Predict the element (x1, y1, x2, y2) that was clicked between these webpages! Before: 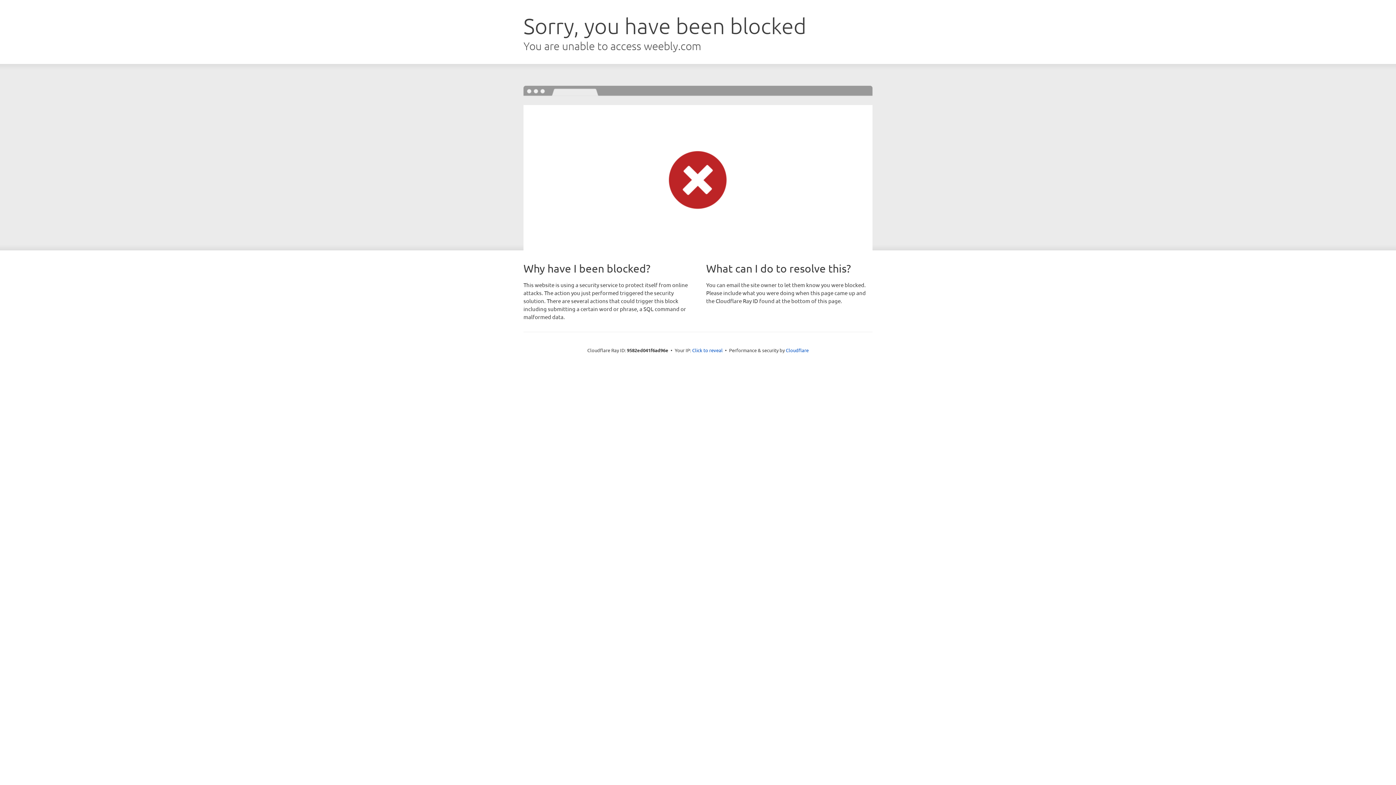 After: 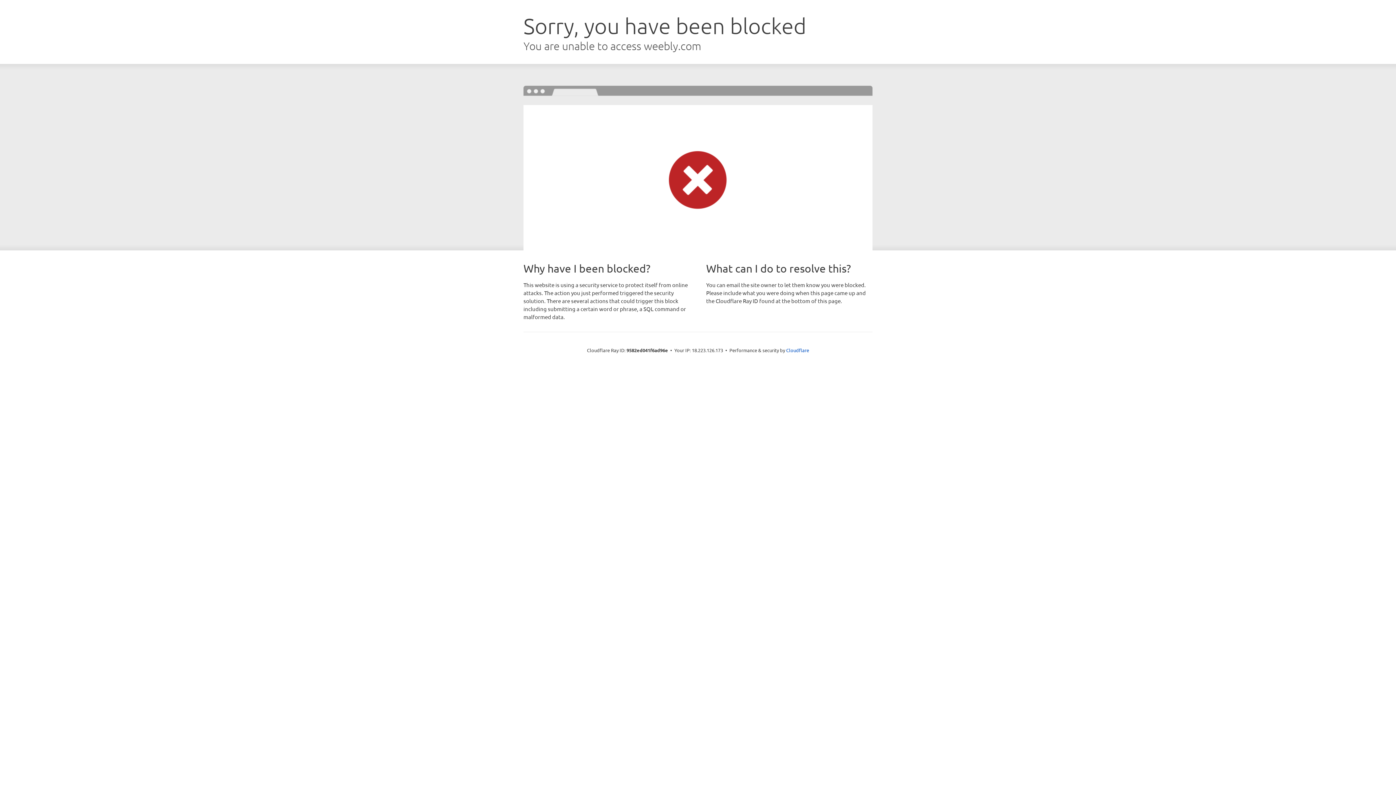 Action: label: Click to reveal bbox: (692, 346, 722, 353)